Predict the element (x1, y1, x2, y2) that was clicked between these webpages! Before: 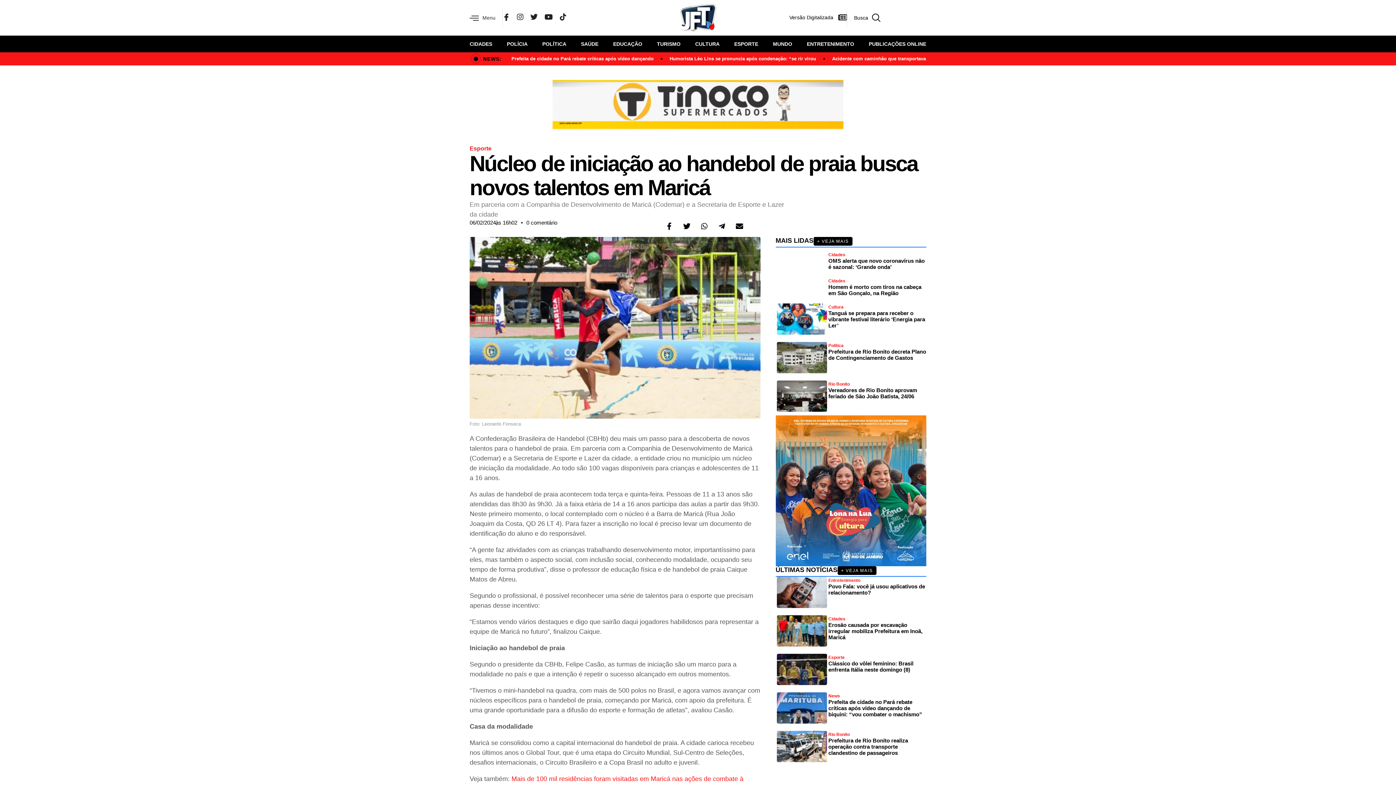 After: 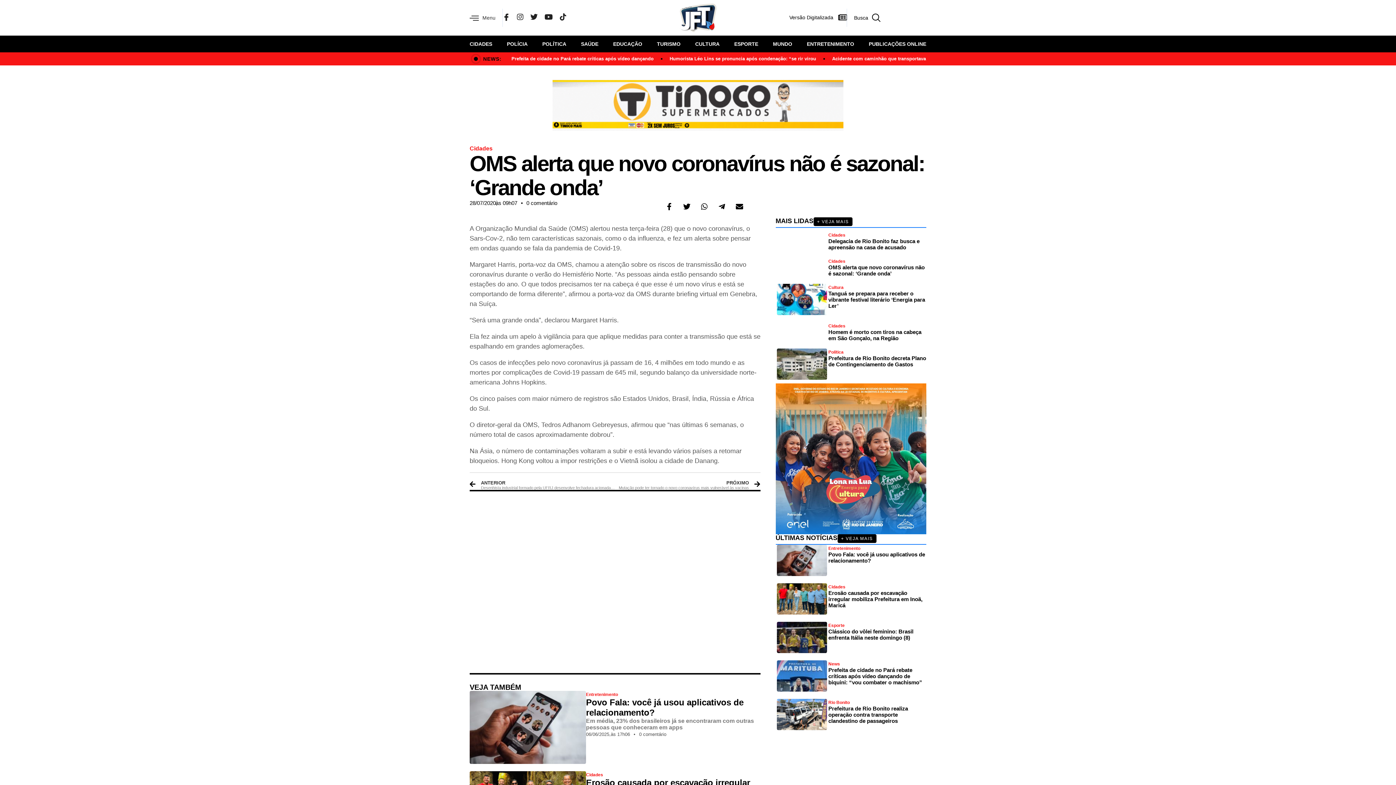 Action: label: OMS alerta que novo coronavírus não é sazonal: ‘Grande onda’ bbox: (828, 257, 924, 270)